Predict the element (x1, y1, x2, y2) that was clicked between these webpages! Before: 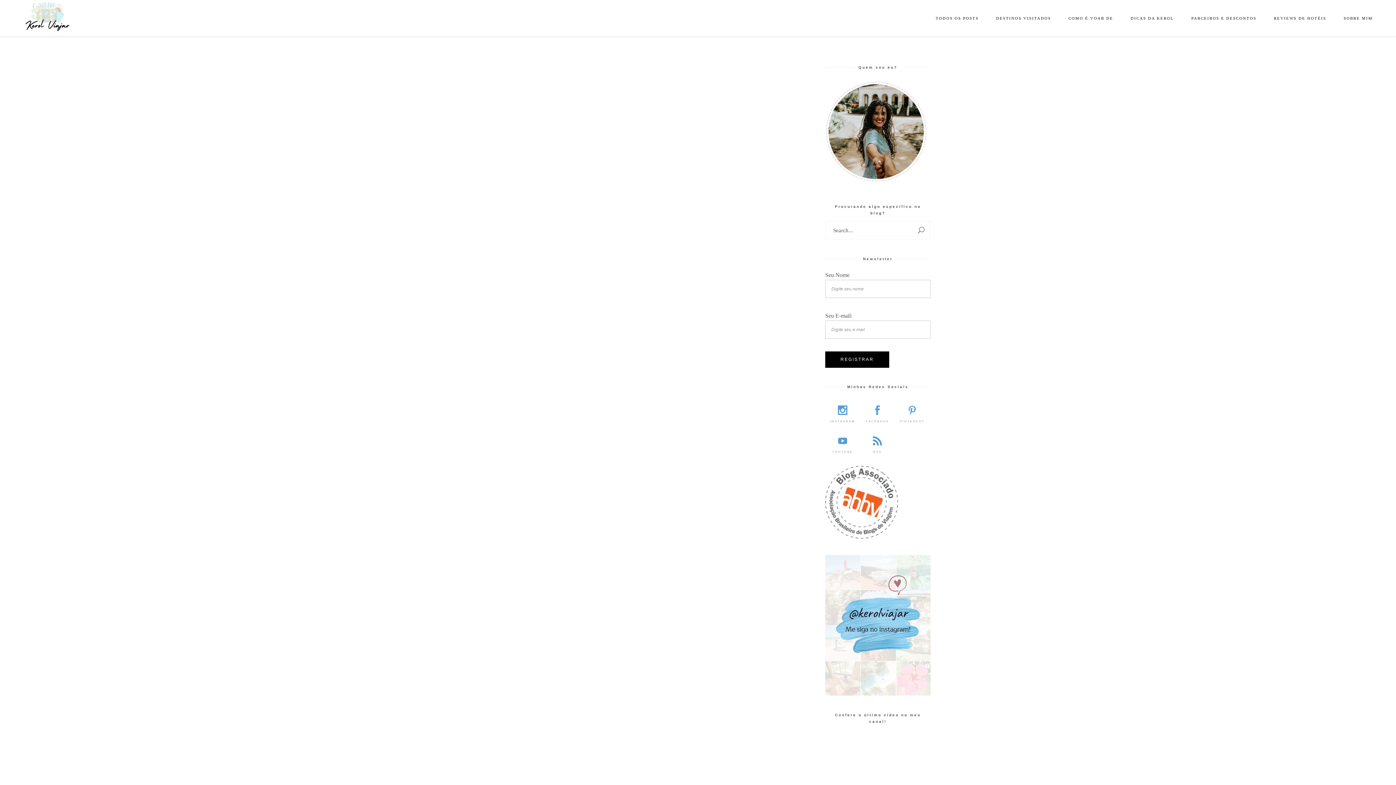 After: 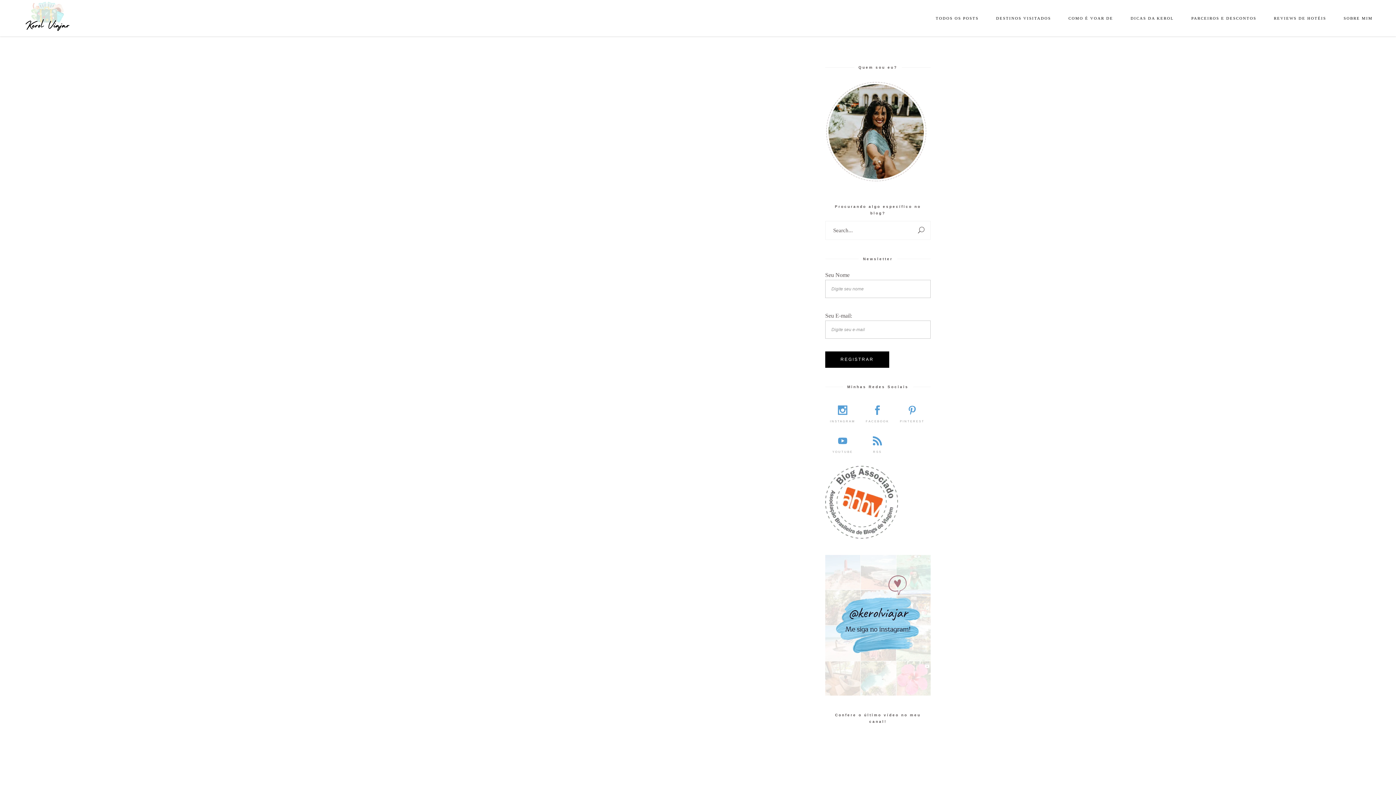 Action: label: PERU bbox: (528, 275, 543, 279)